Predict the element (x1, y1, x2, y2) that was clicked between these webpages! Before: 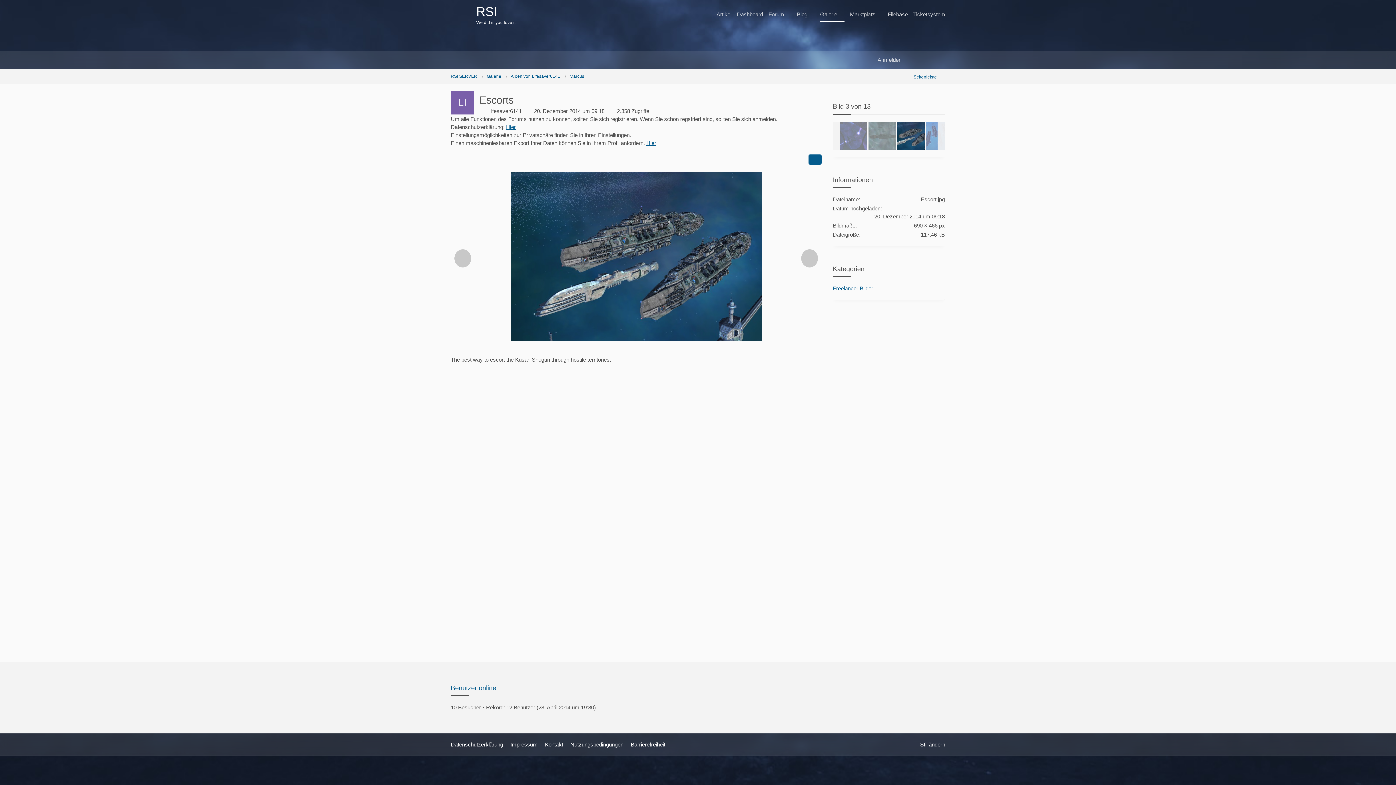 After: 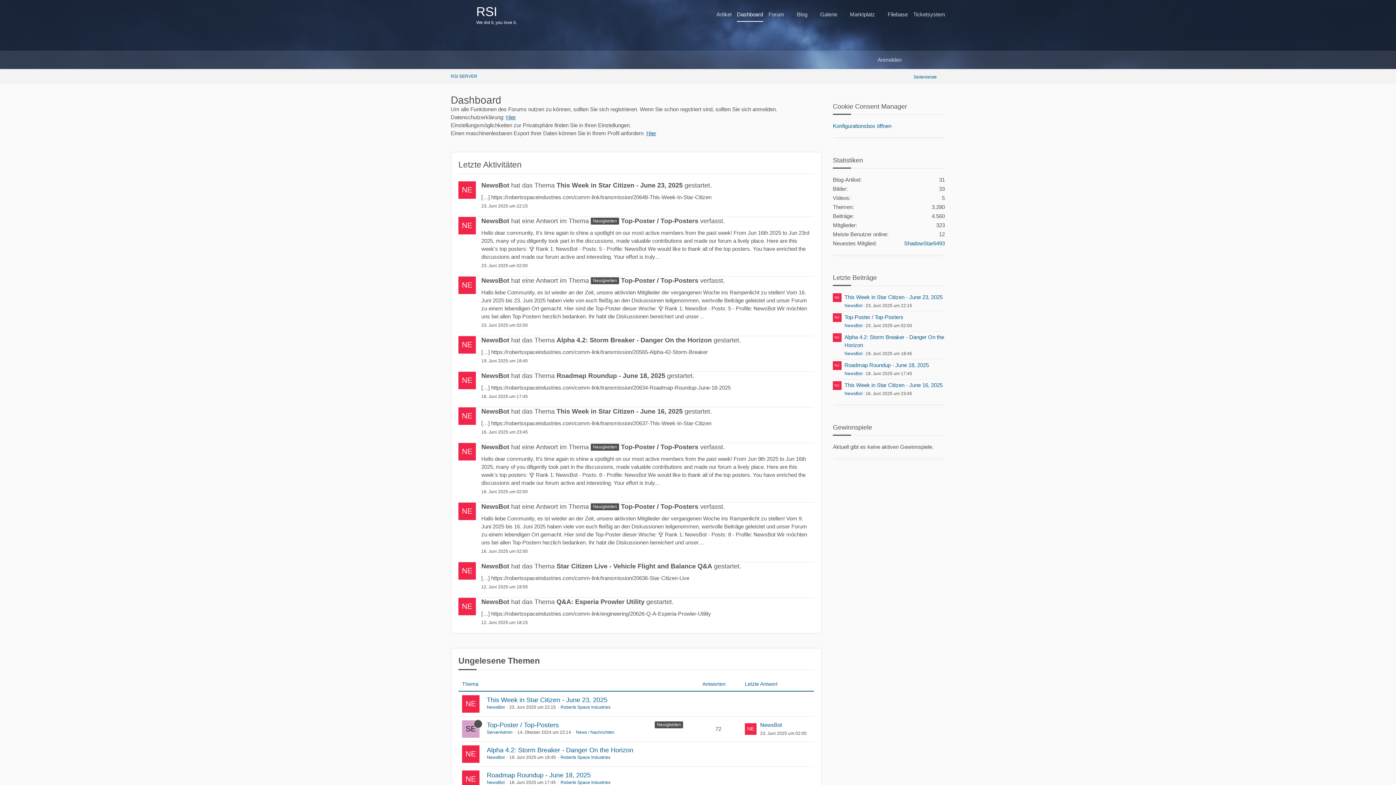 Action: bbox: (737, 7, 763, 21) label: Dashboard